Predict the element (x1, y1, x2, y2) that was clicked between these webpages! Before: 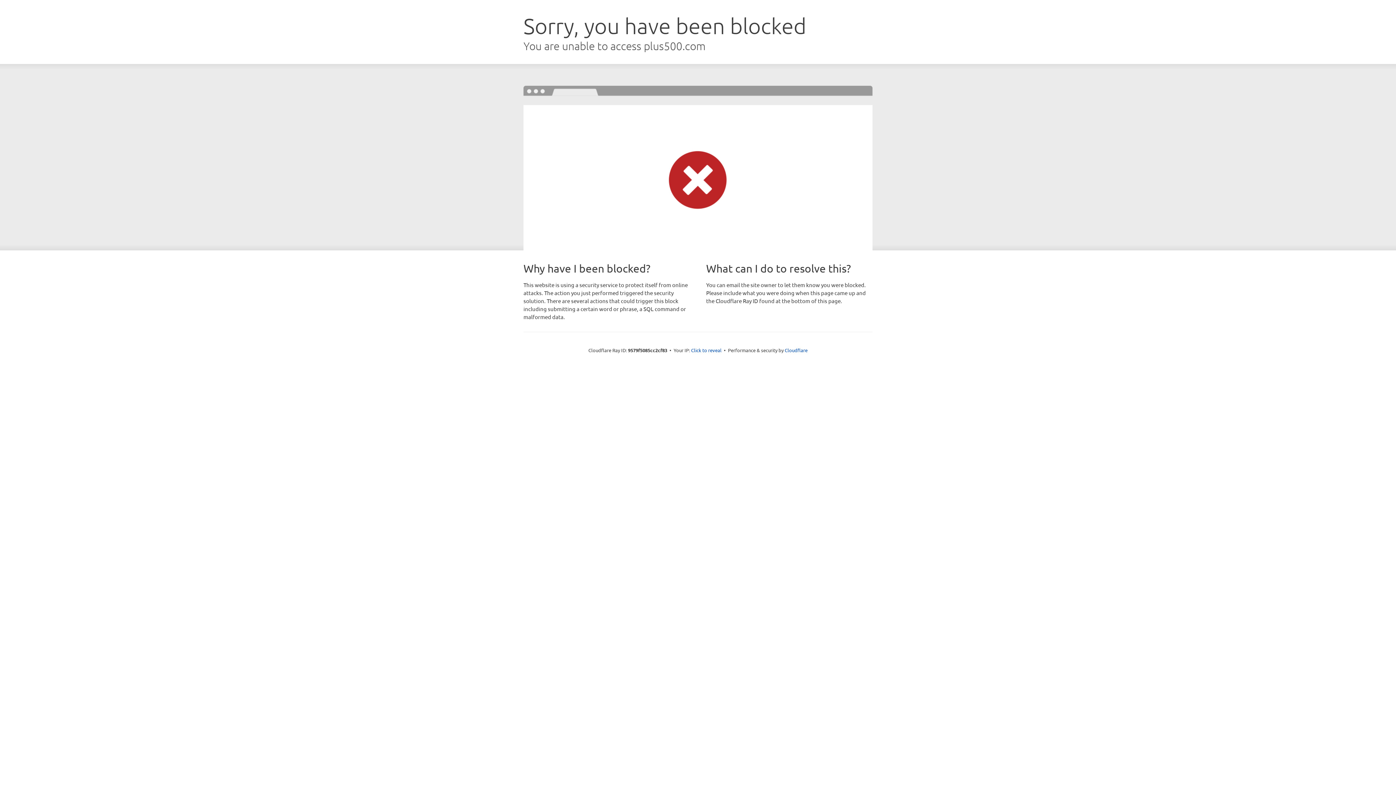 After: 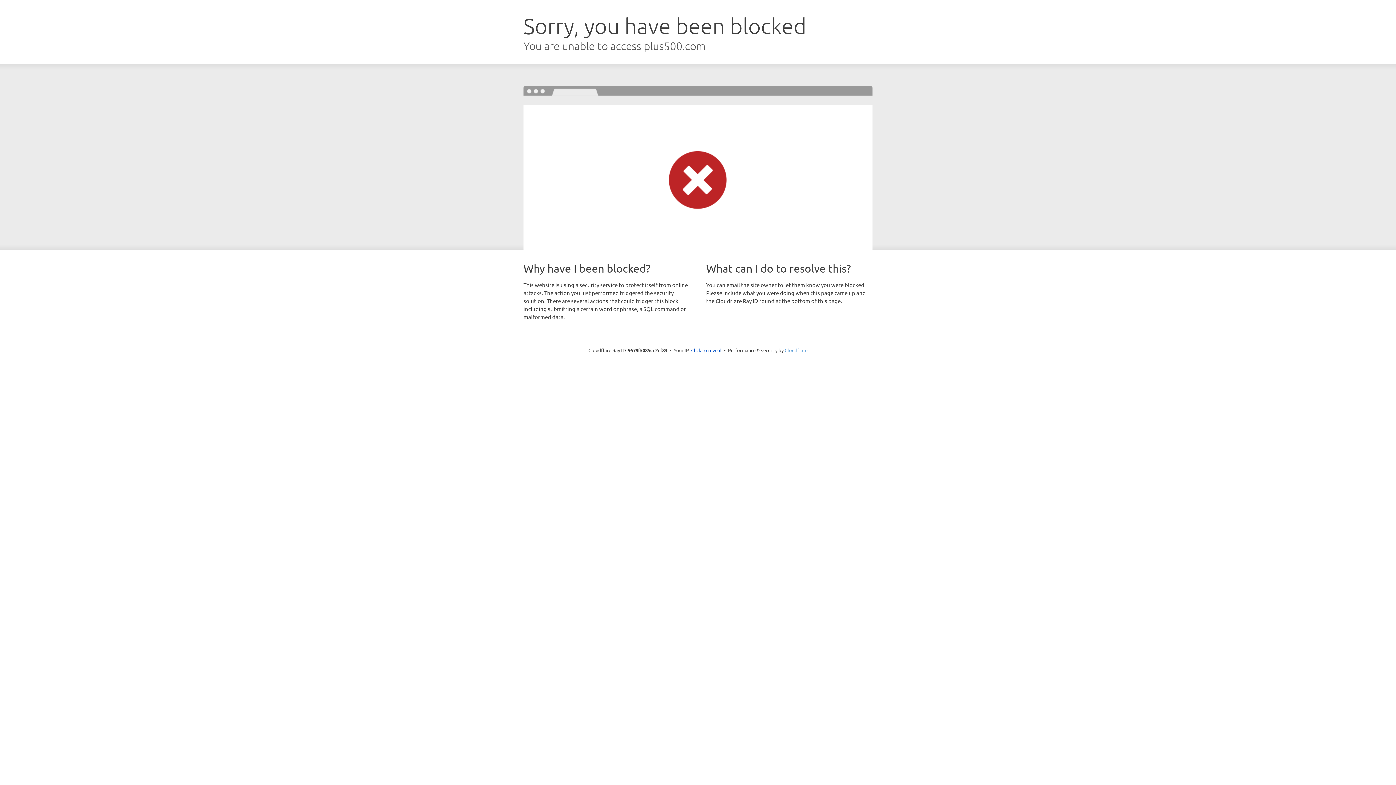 Action: bbox: (784, 347, 807, 353) label: Cloudflare